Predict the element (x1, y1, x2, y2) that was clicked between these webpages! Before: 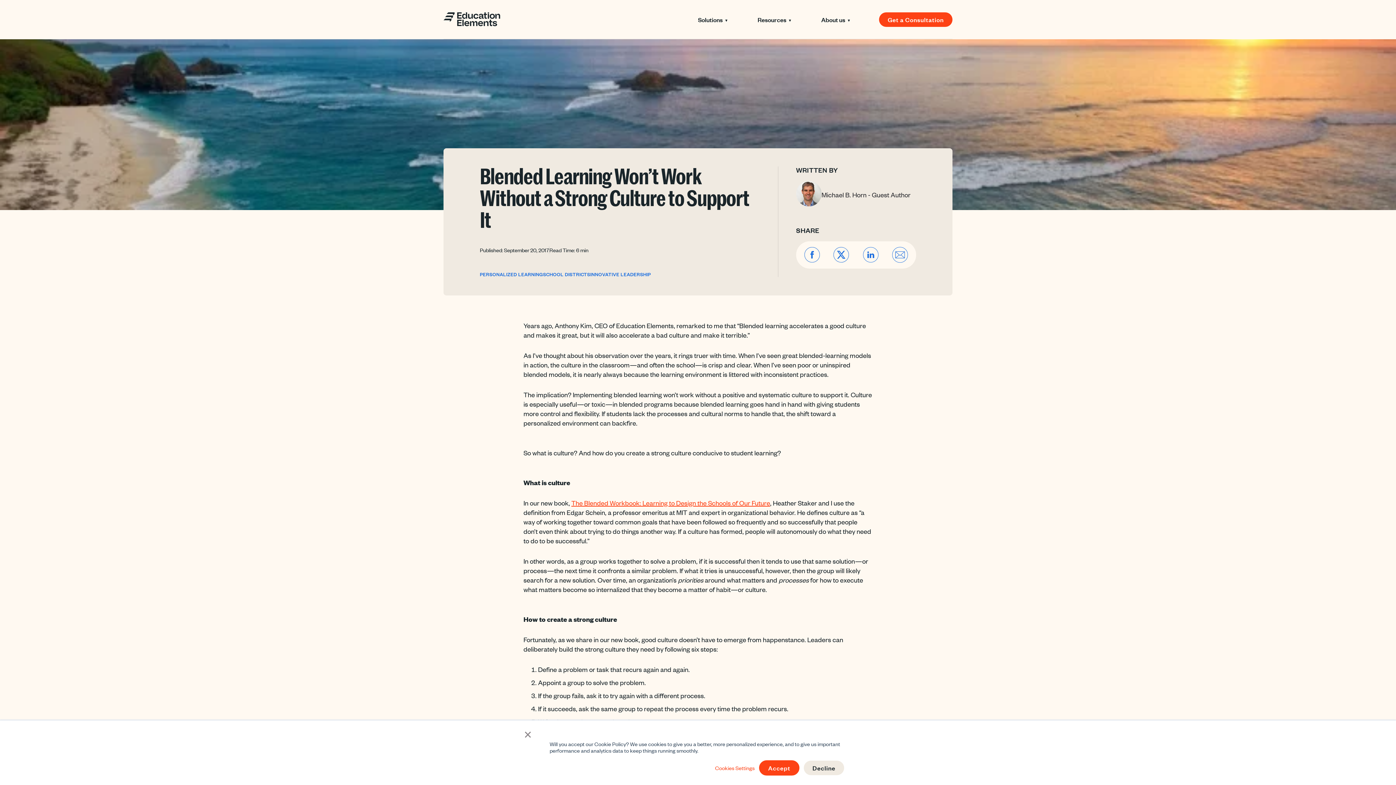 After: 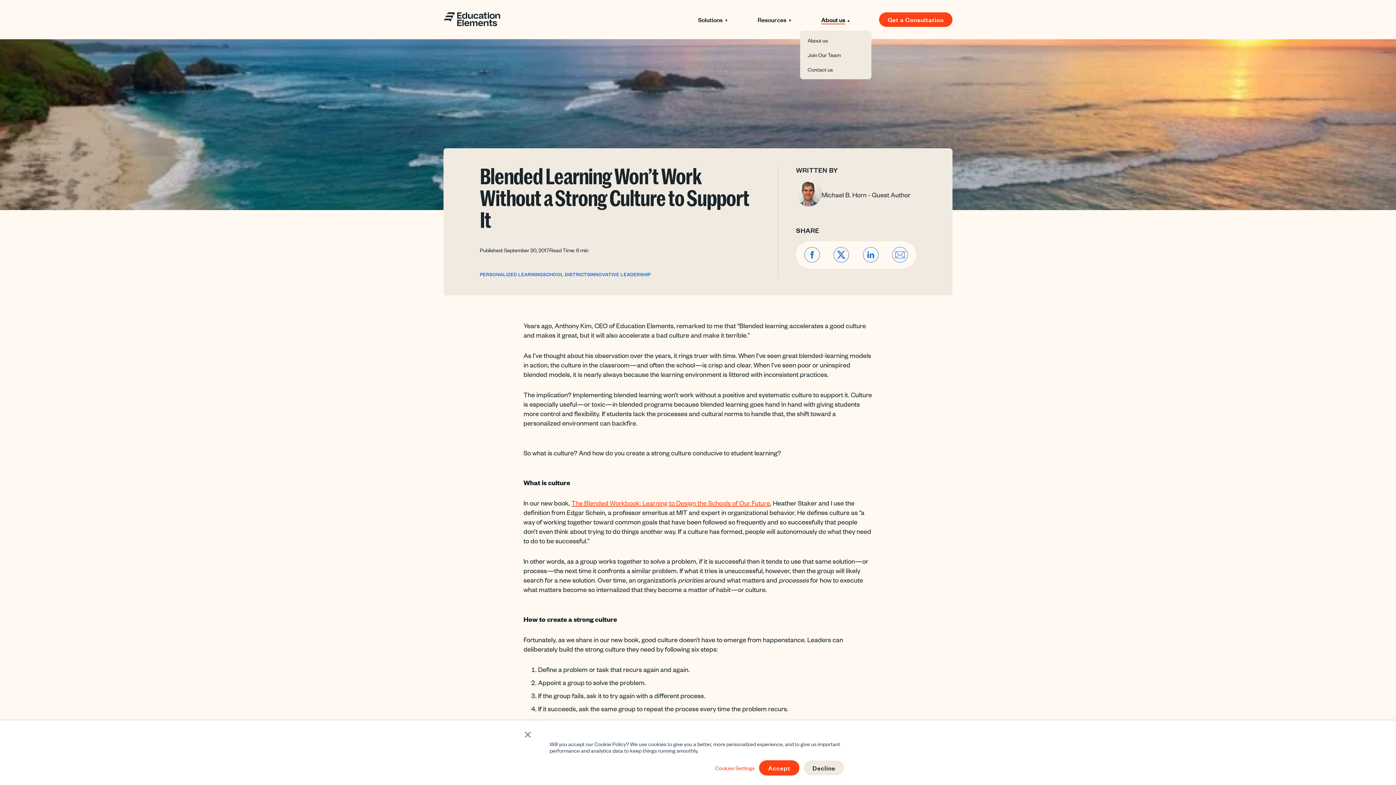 Action: bbox: (821, 15, 845, 24) label: About us